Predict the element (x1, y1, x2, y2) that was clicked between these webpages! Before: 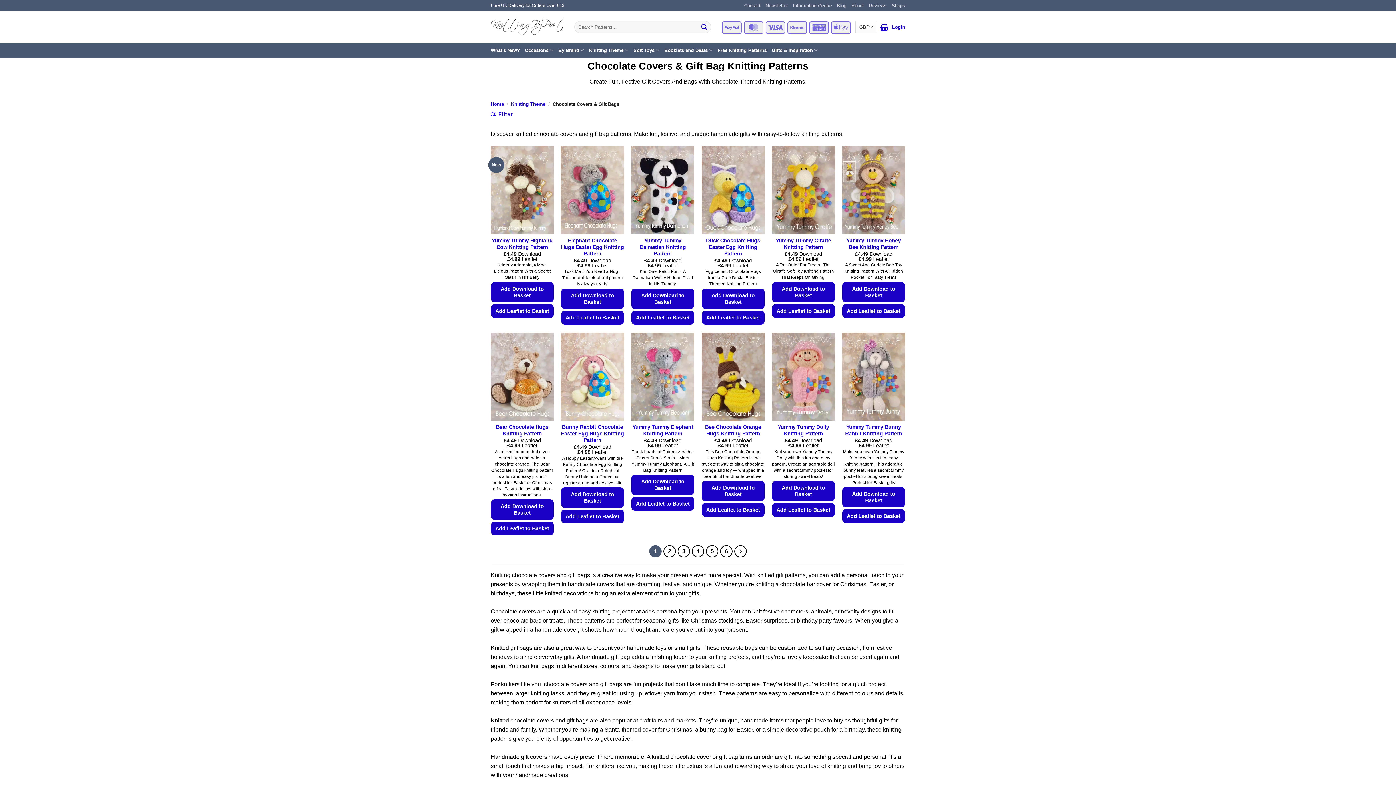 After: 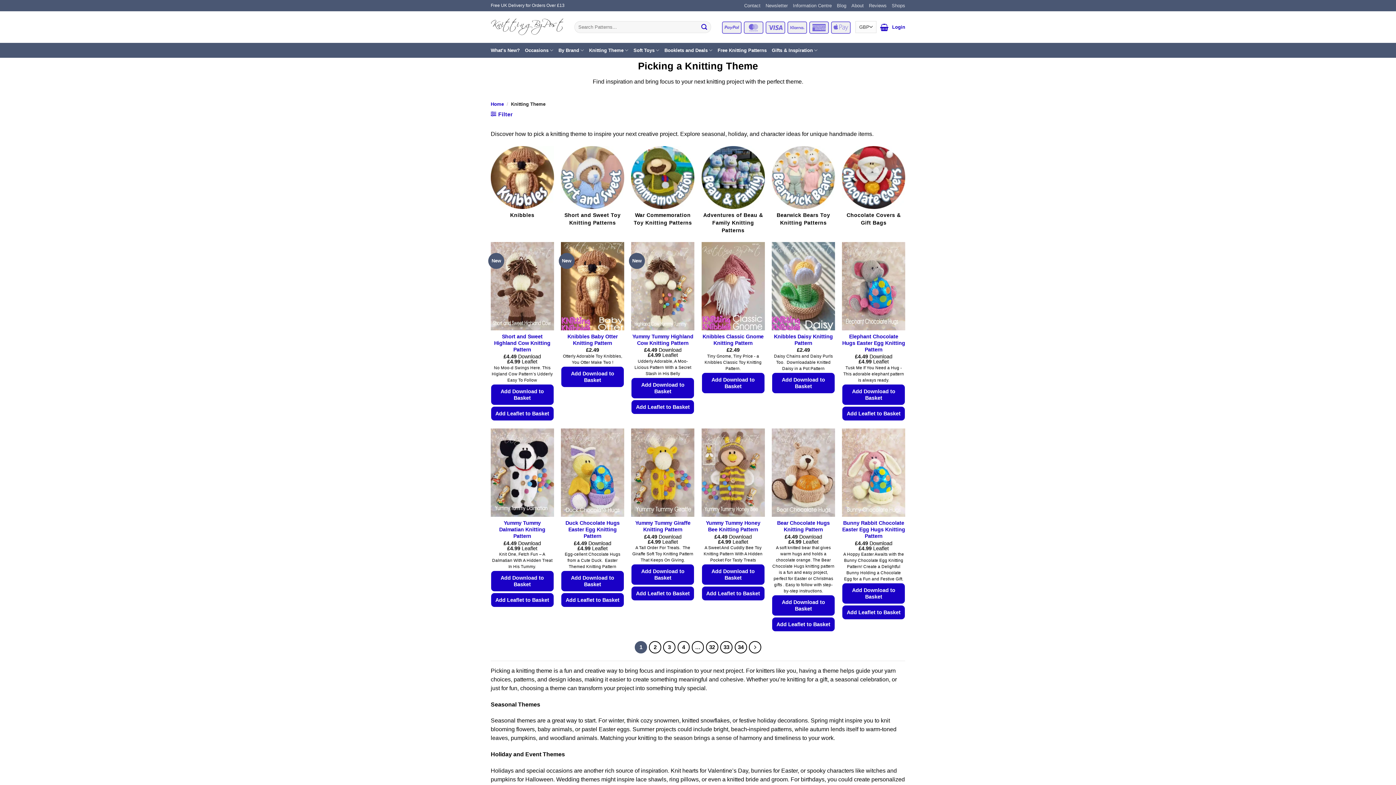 Action: label: Knitting Theme bbox: (589, 43, 628, 57)